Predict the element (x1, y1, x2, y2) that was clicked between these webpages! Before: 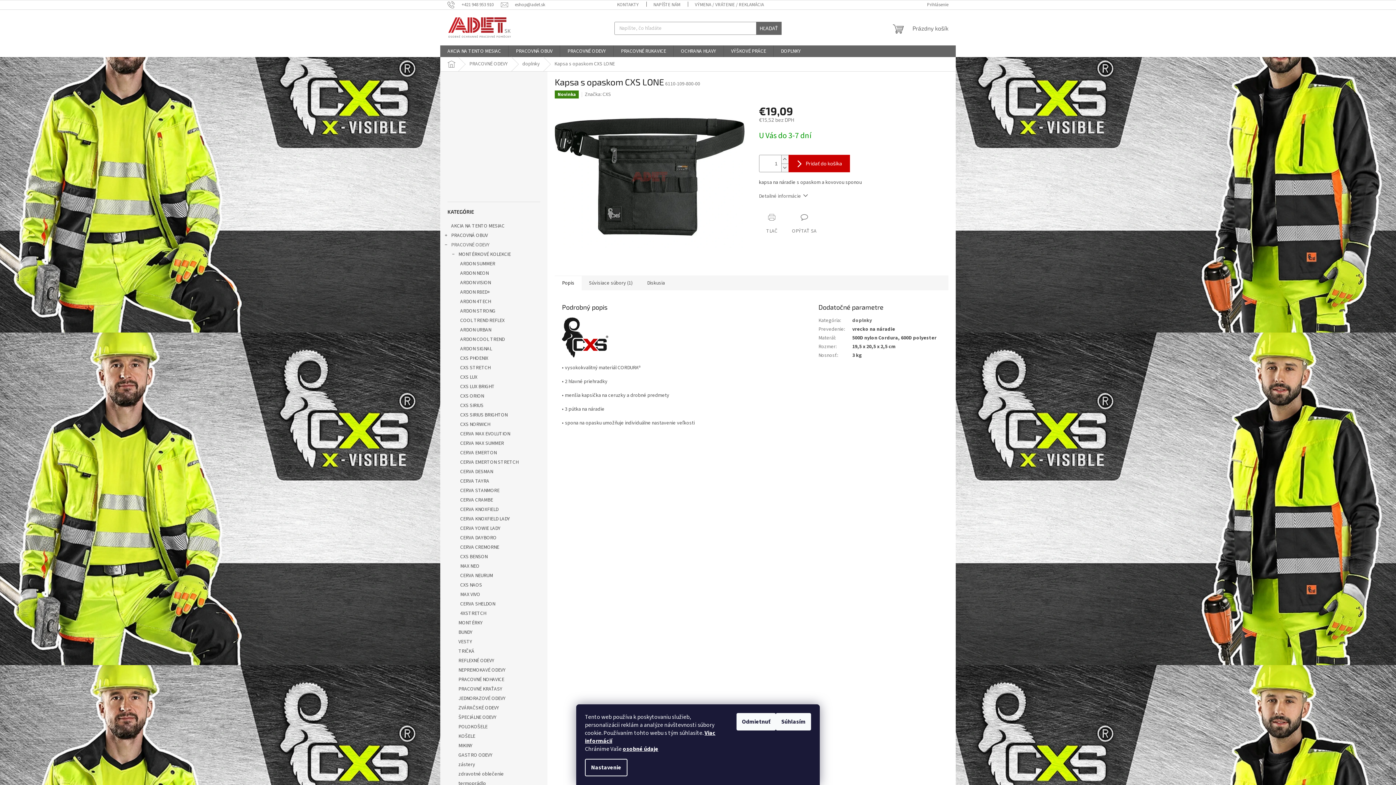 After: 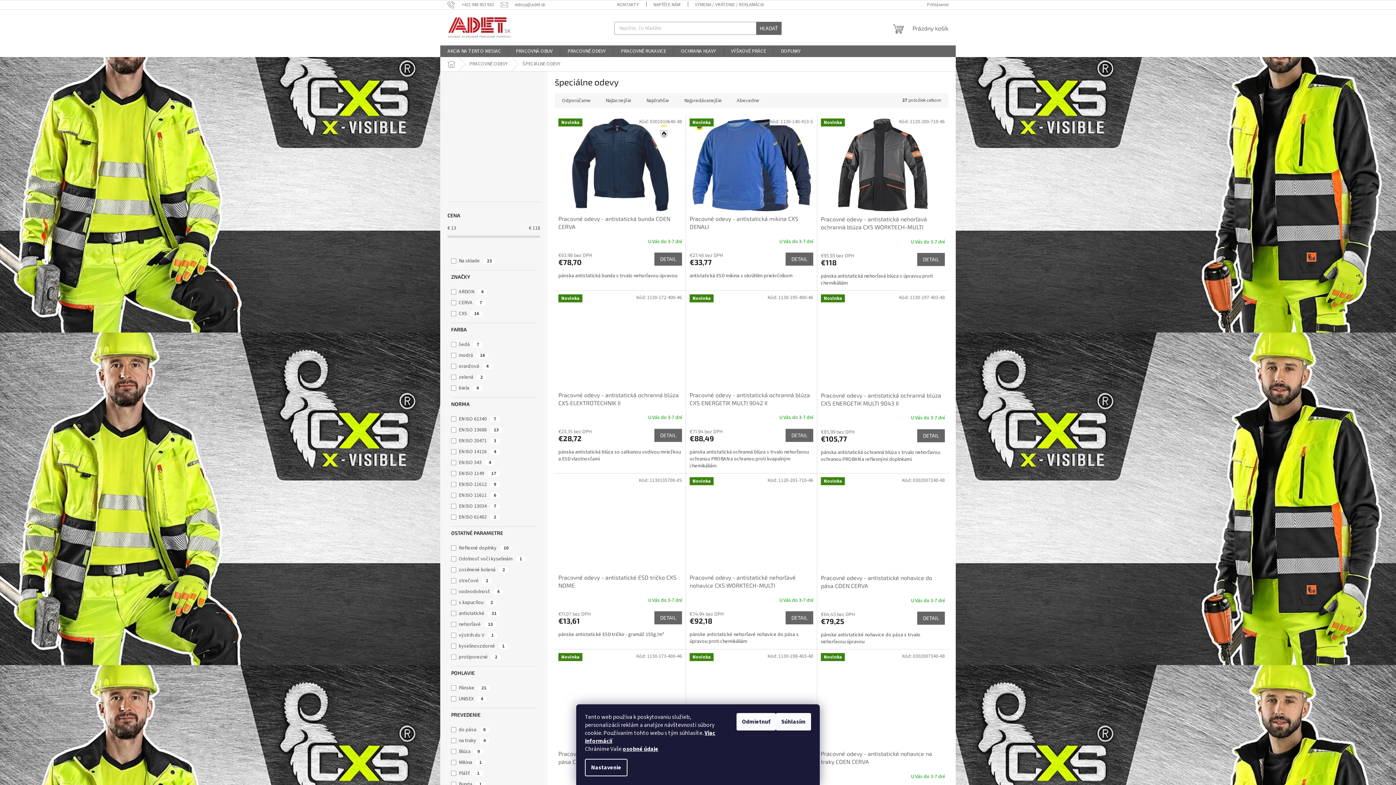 Action: label: ŠPECIÁLNE ODEVY bbox: (440, 712, 547, 722)